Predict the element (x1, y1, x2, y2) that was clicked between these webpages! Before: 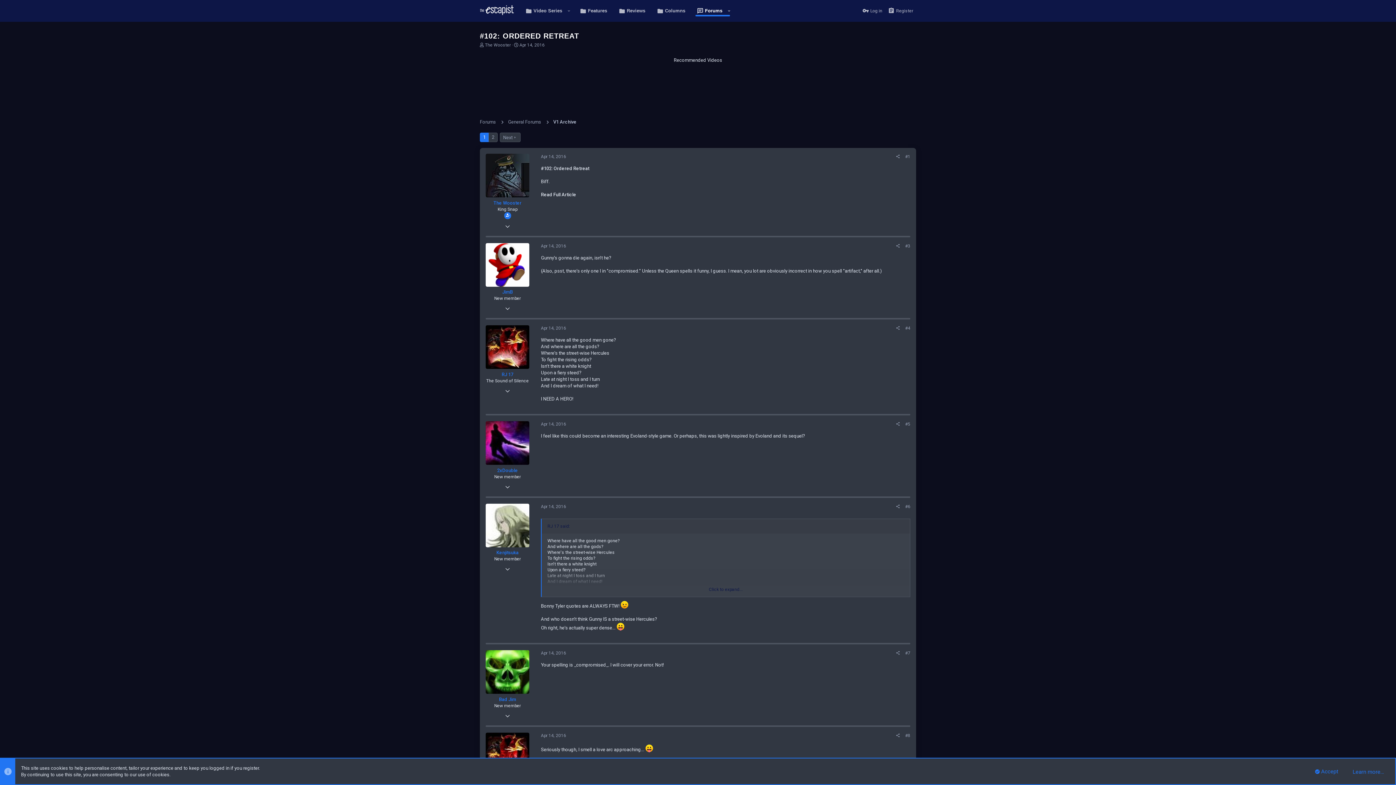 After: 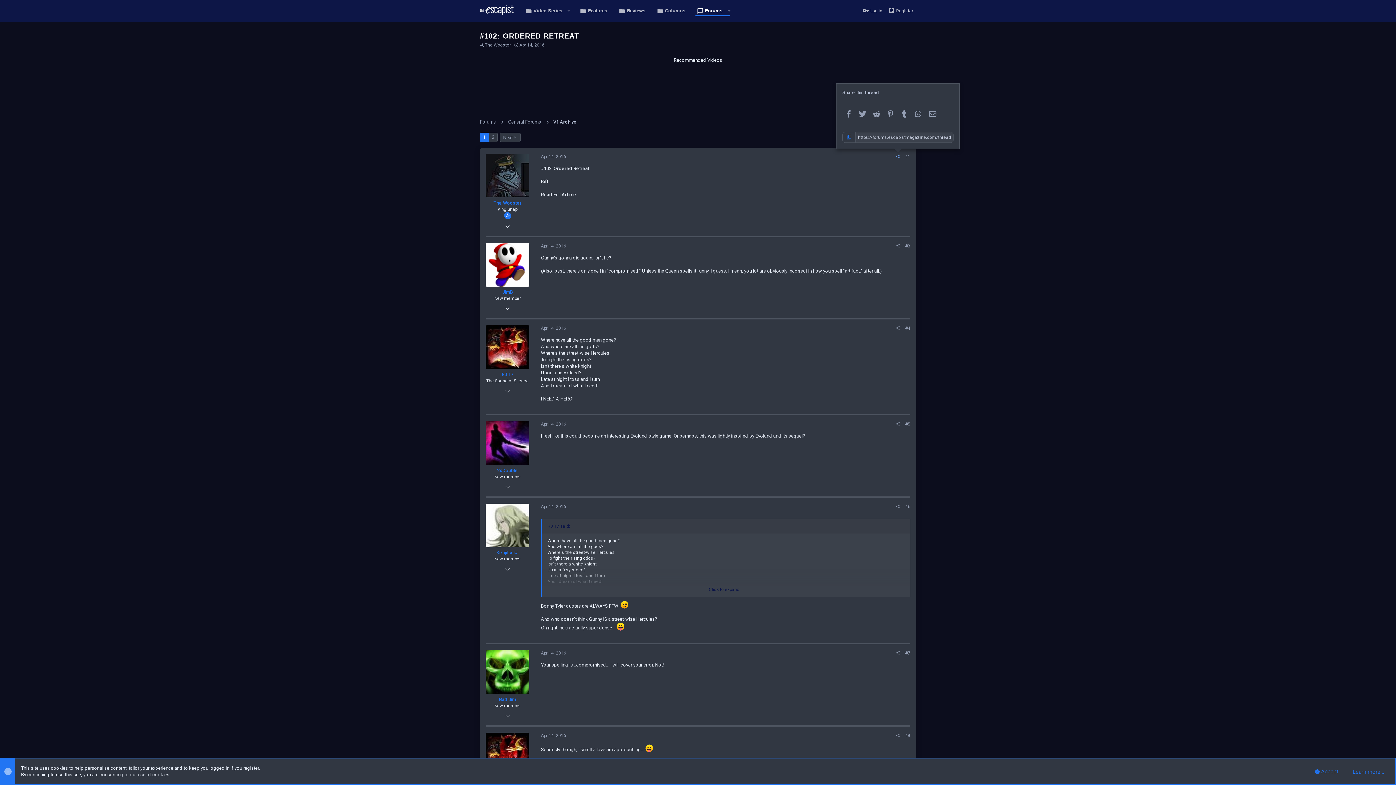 Action: bbox: (893, 152, 902, 160)